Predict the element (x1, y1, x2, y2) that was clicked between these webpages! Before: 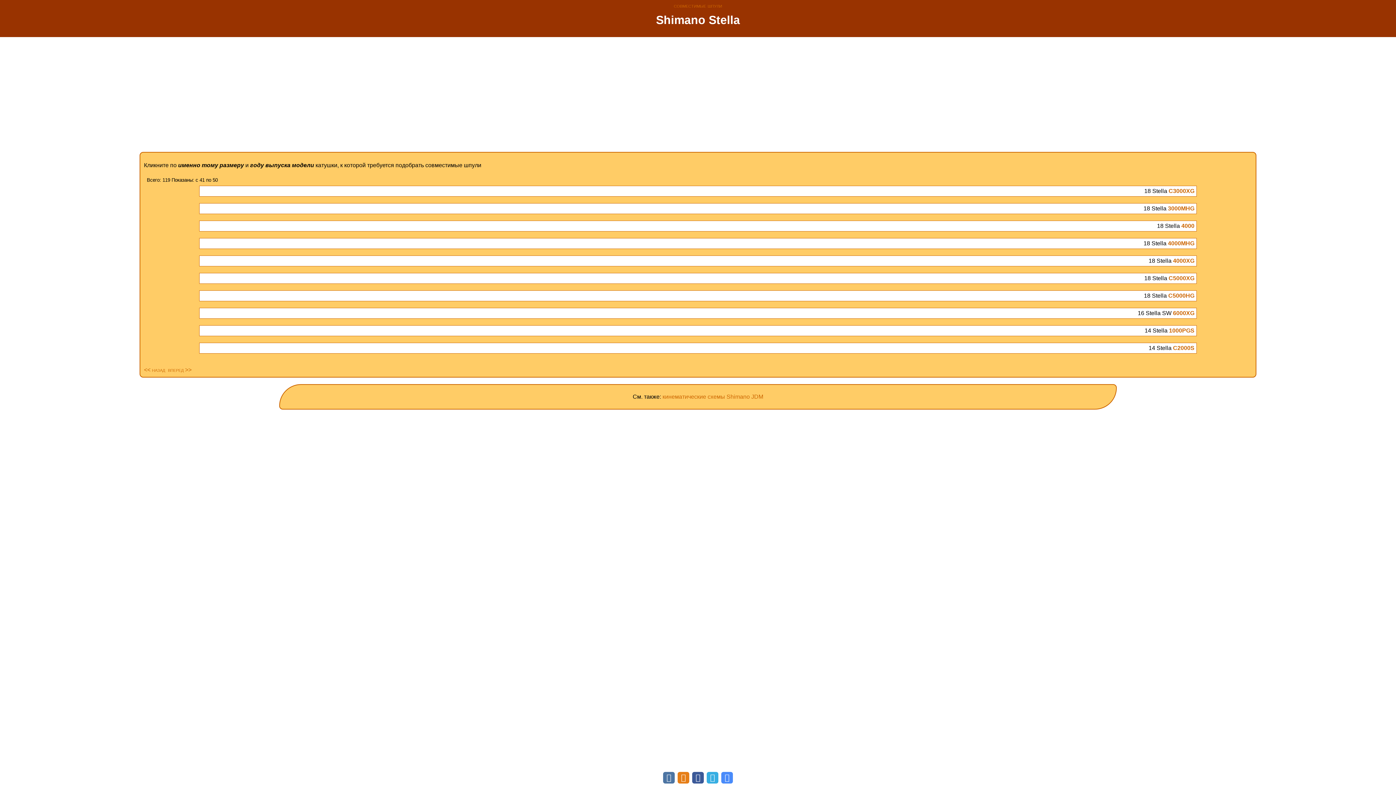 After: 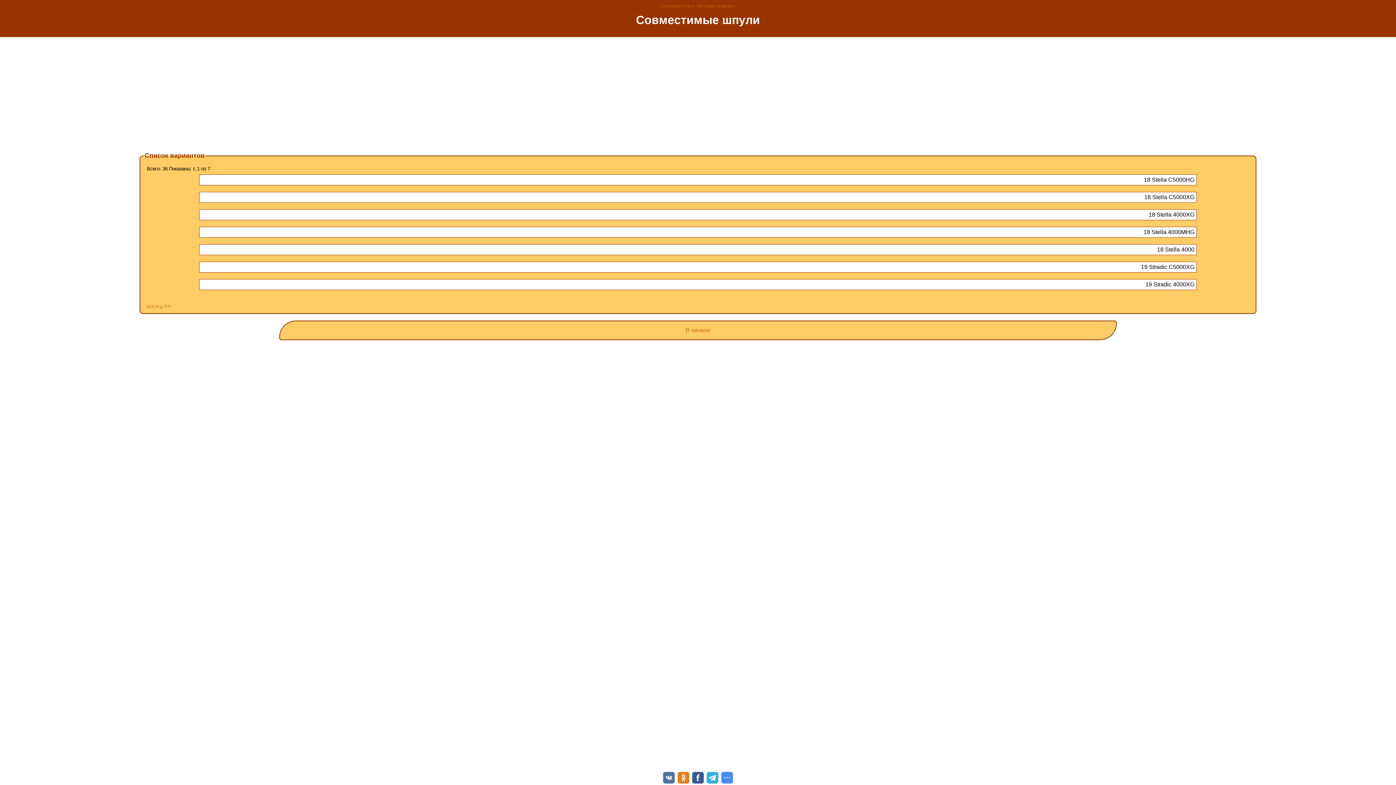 Action: label: 4000 bbox: (1181, 222, 1194, 229)